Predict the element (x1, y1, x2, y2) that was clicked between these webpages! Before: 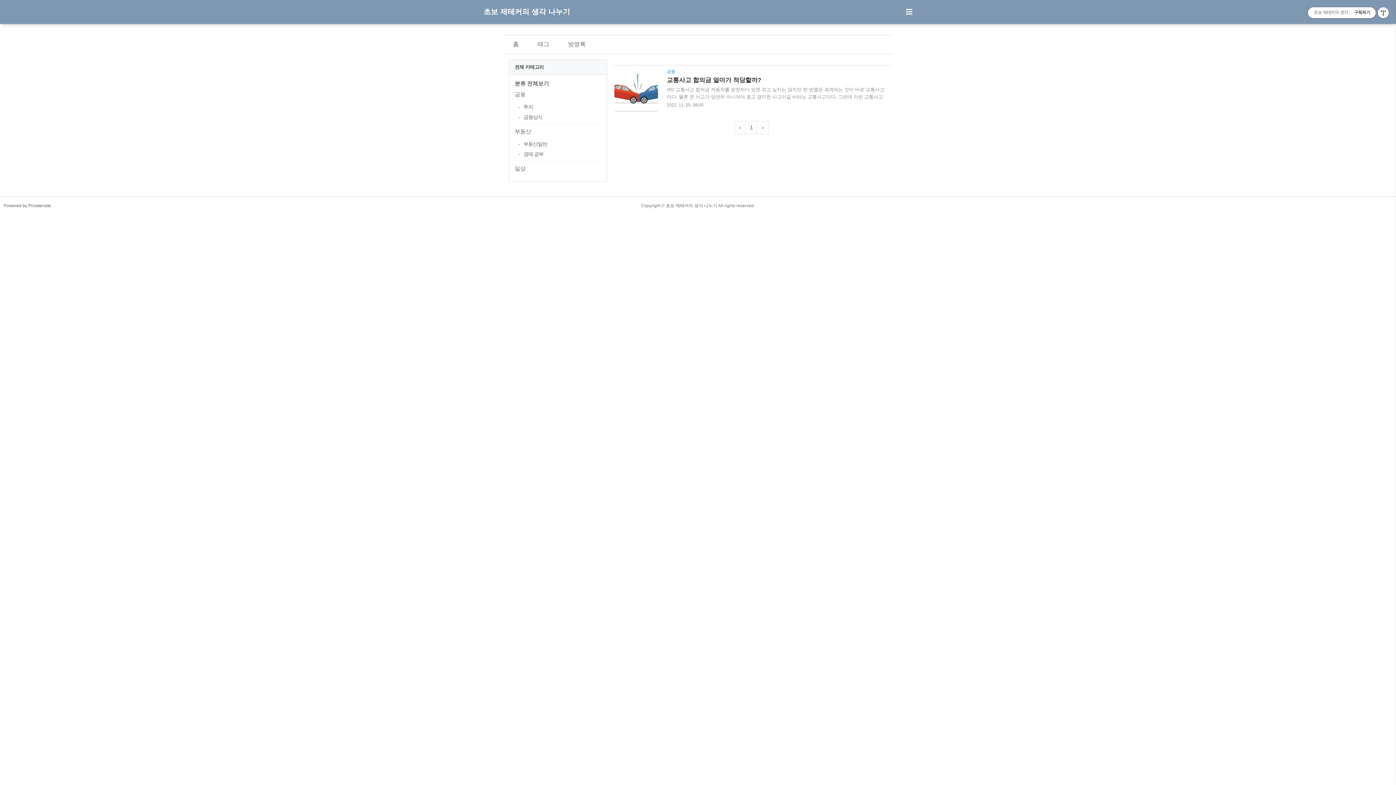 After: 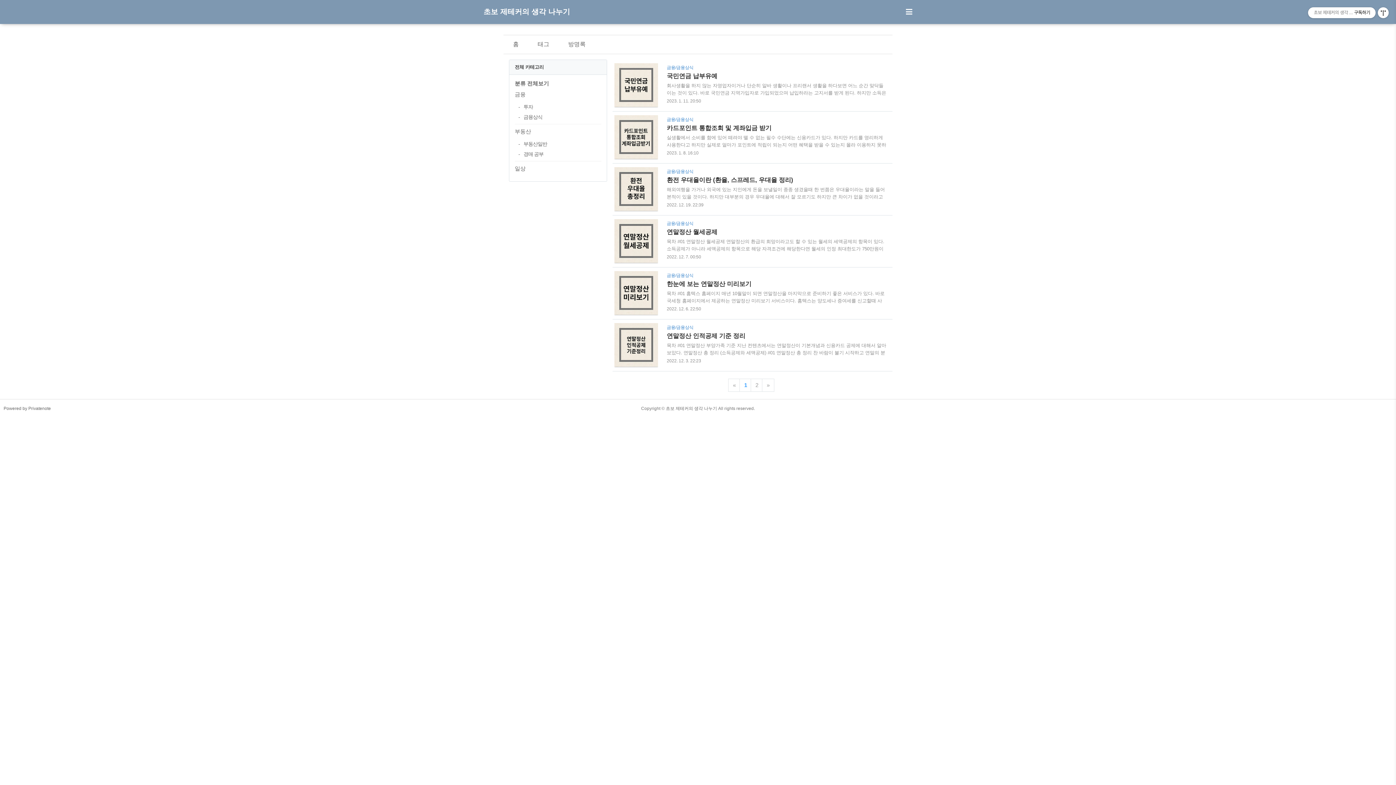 Action: label: 금융상식 bbox: (514, 112, 601, 122)